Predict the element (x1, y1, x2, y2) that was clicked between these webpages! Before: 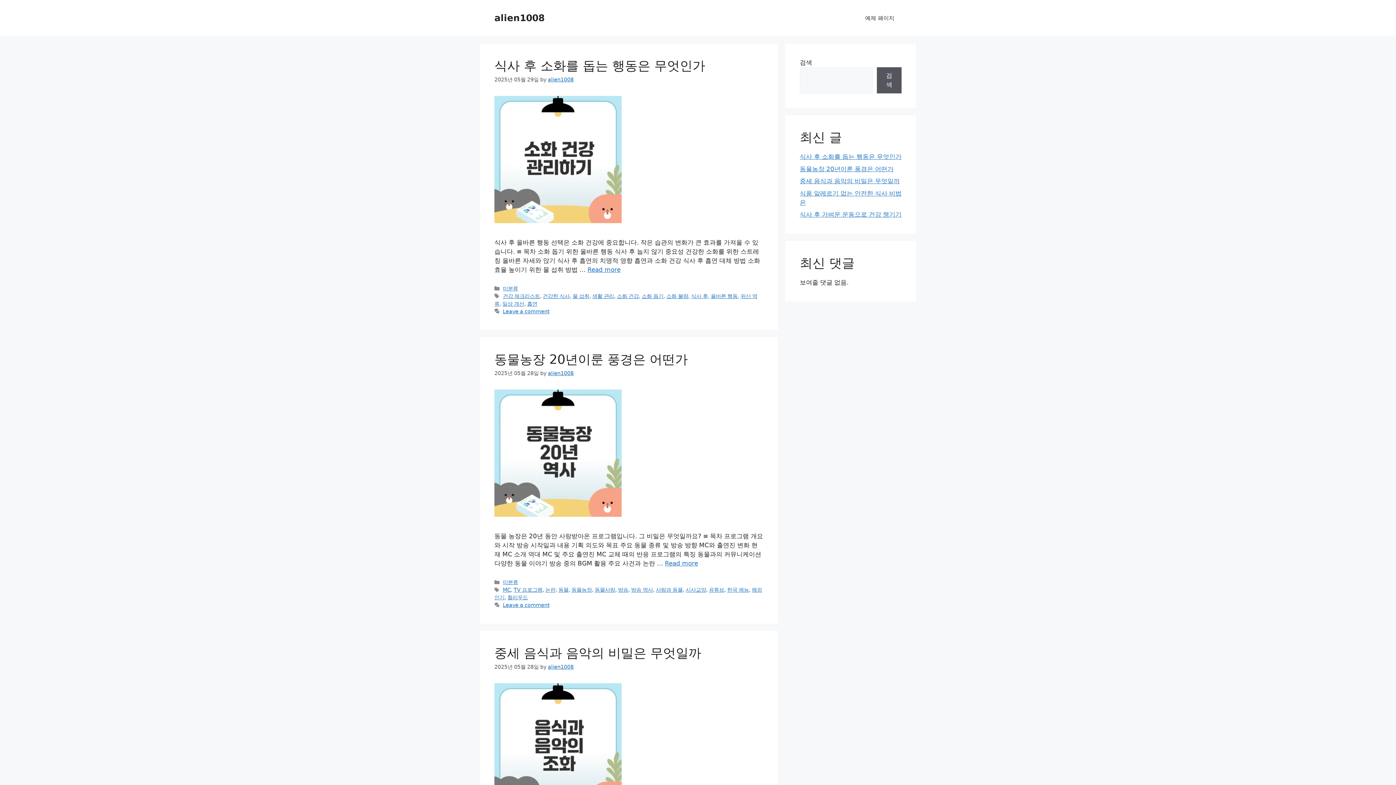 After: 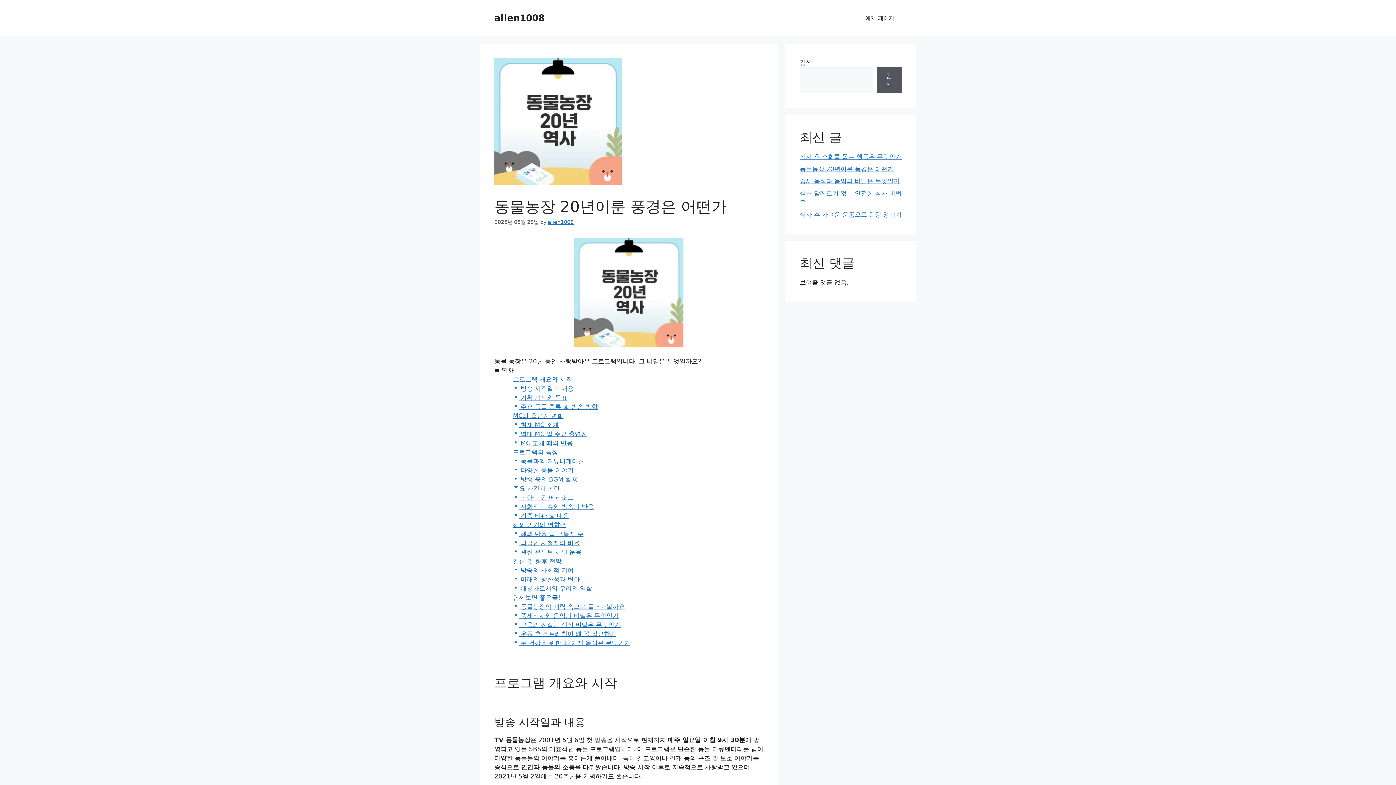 Action: bbox: (665, 560, 698, 567) label: Read more about 동물농장 20년이룬 풍경은 어떤가